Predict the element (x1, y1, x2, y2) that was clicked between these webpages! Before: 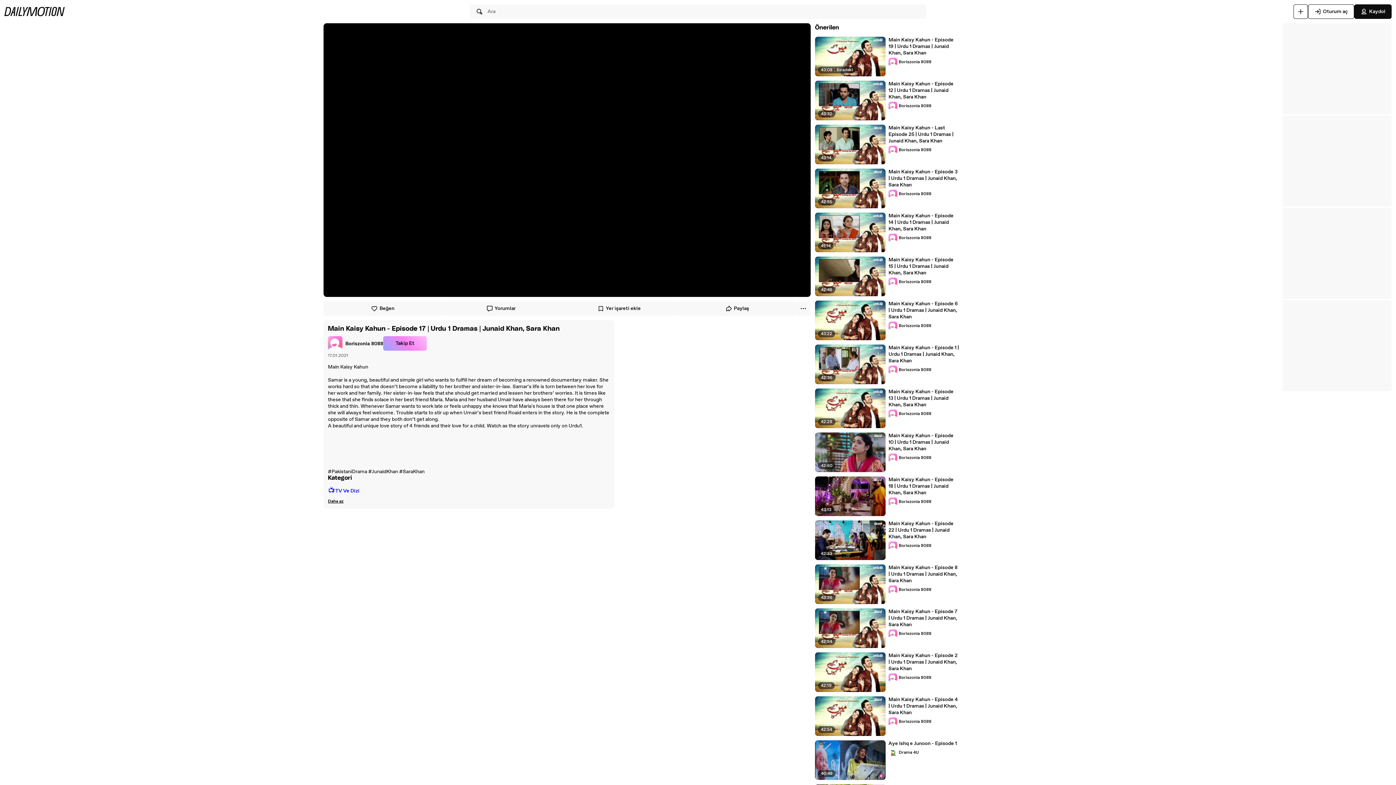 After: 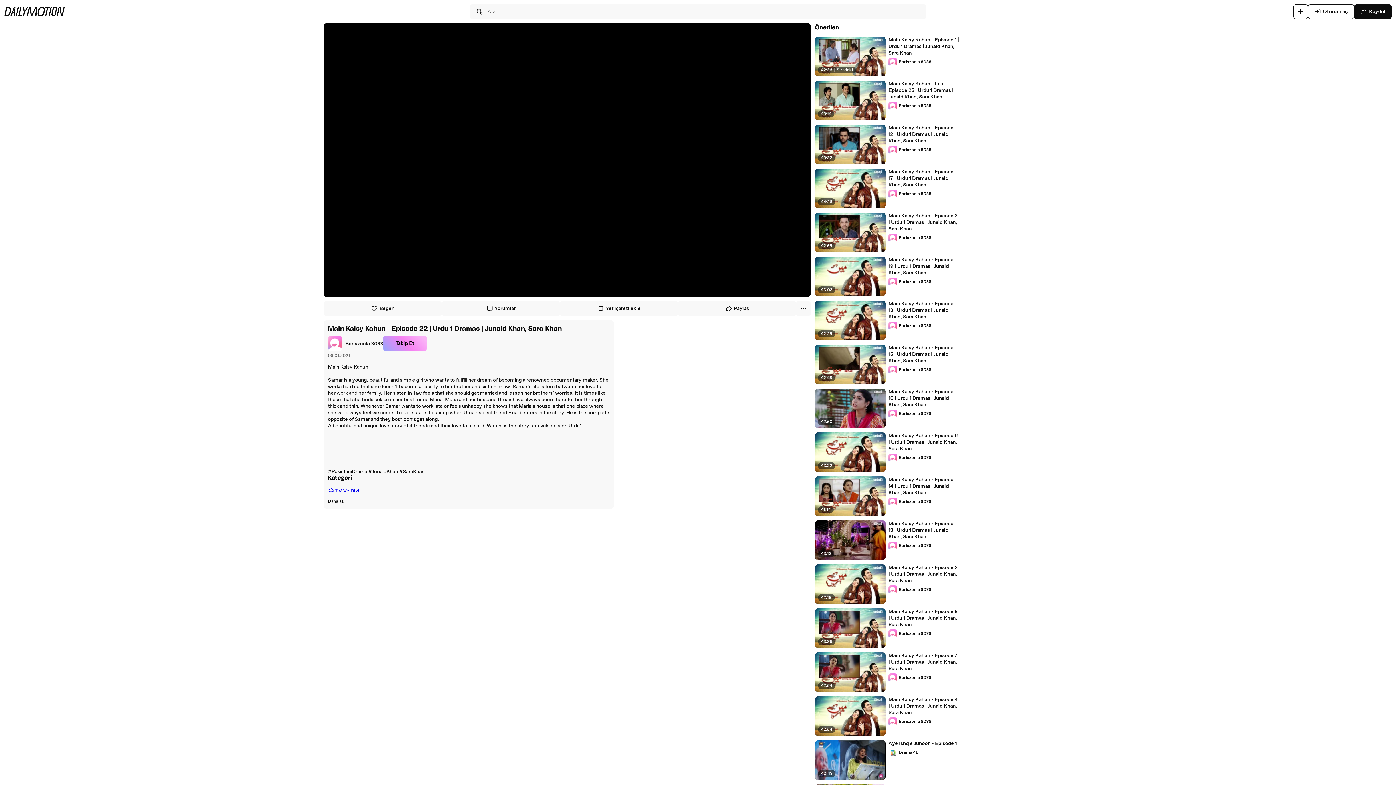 Action: label: Main Kaisy Kahun - Episode 22 | Urdu 1 Dramas | Junaid Khan, Sara Khan bbox: (888, 520, 959, 540)